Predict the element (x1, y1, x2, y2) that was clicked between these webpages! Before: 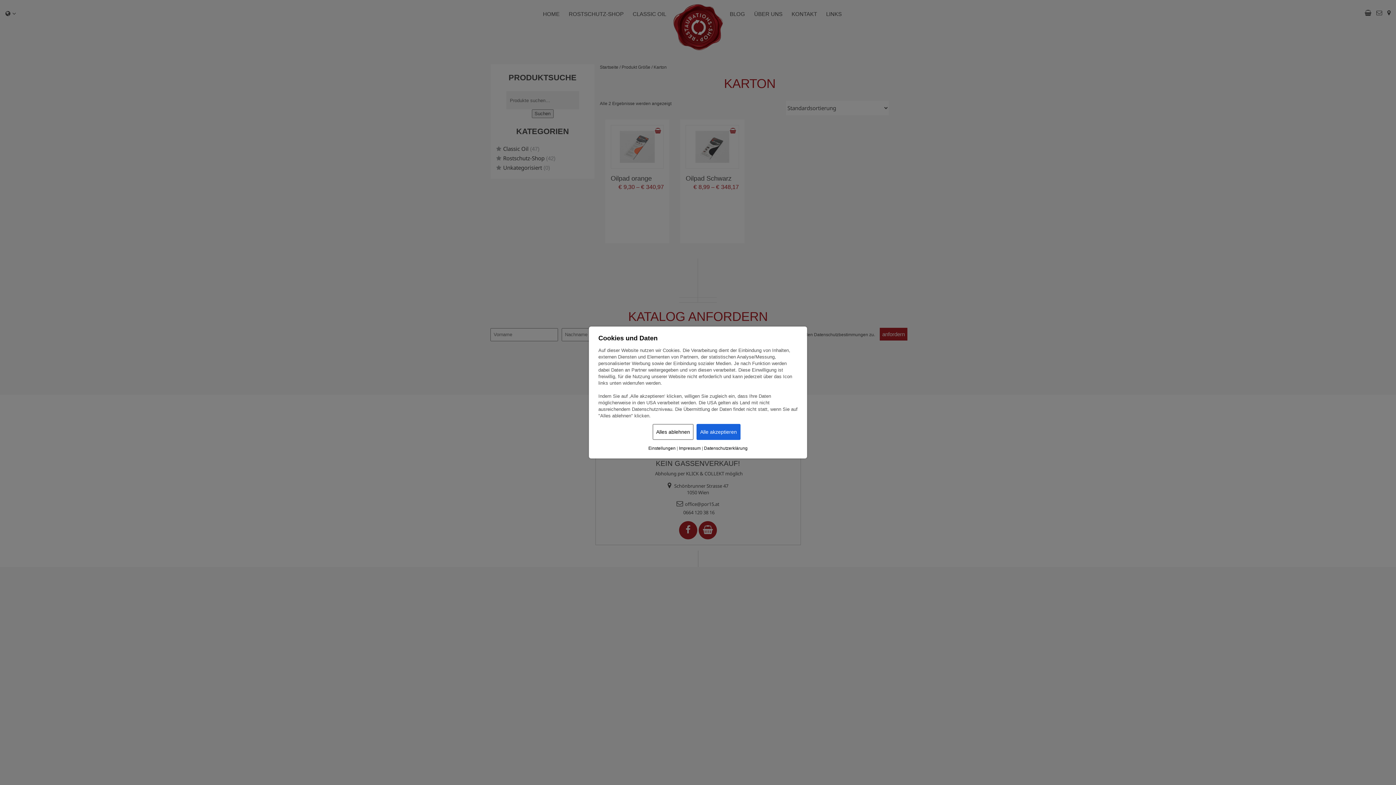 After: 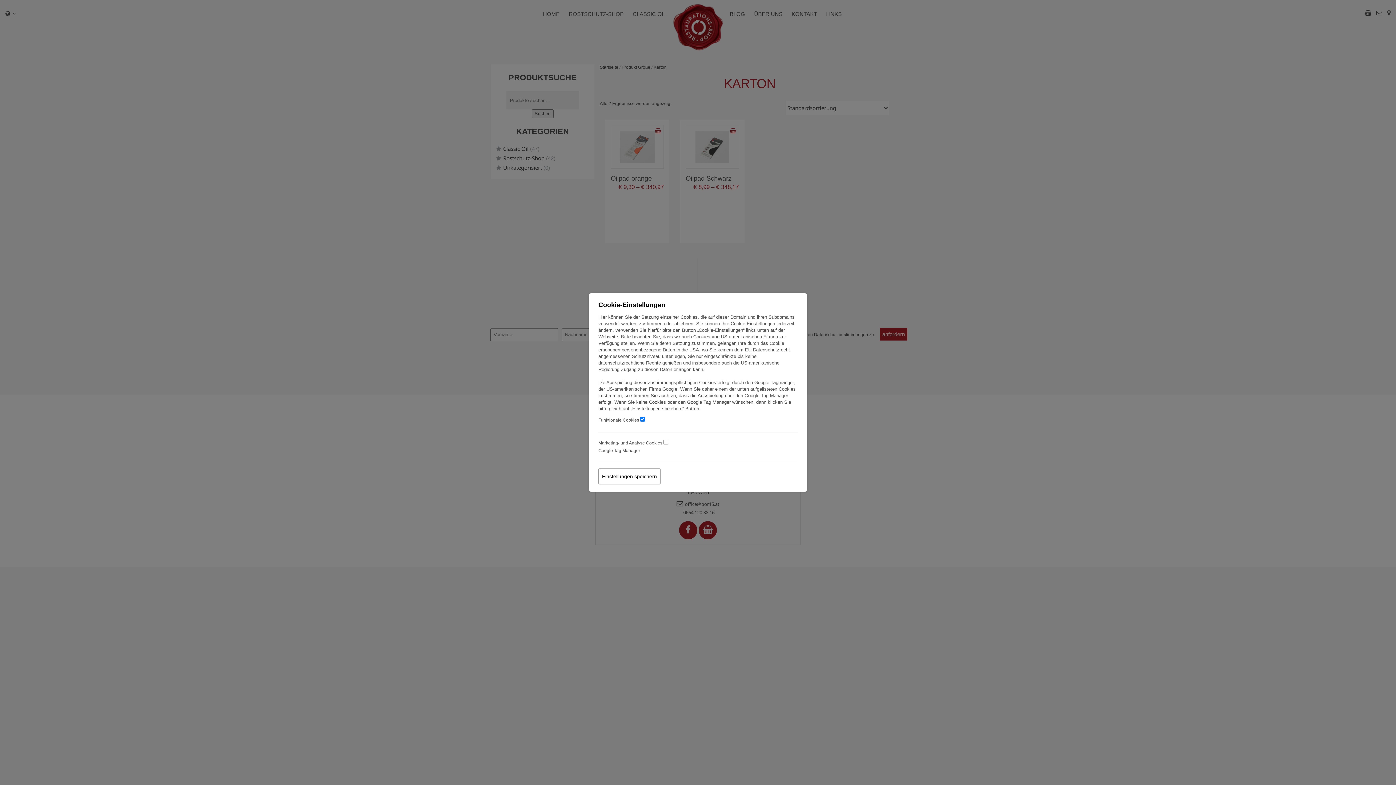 Action: bbox: (648, 445, 675, 451) label: Einstellungen